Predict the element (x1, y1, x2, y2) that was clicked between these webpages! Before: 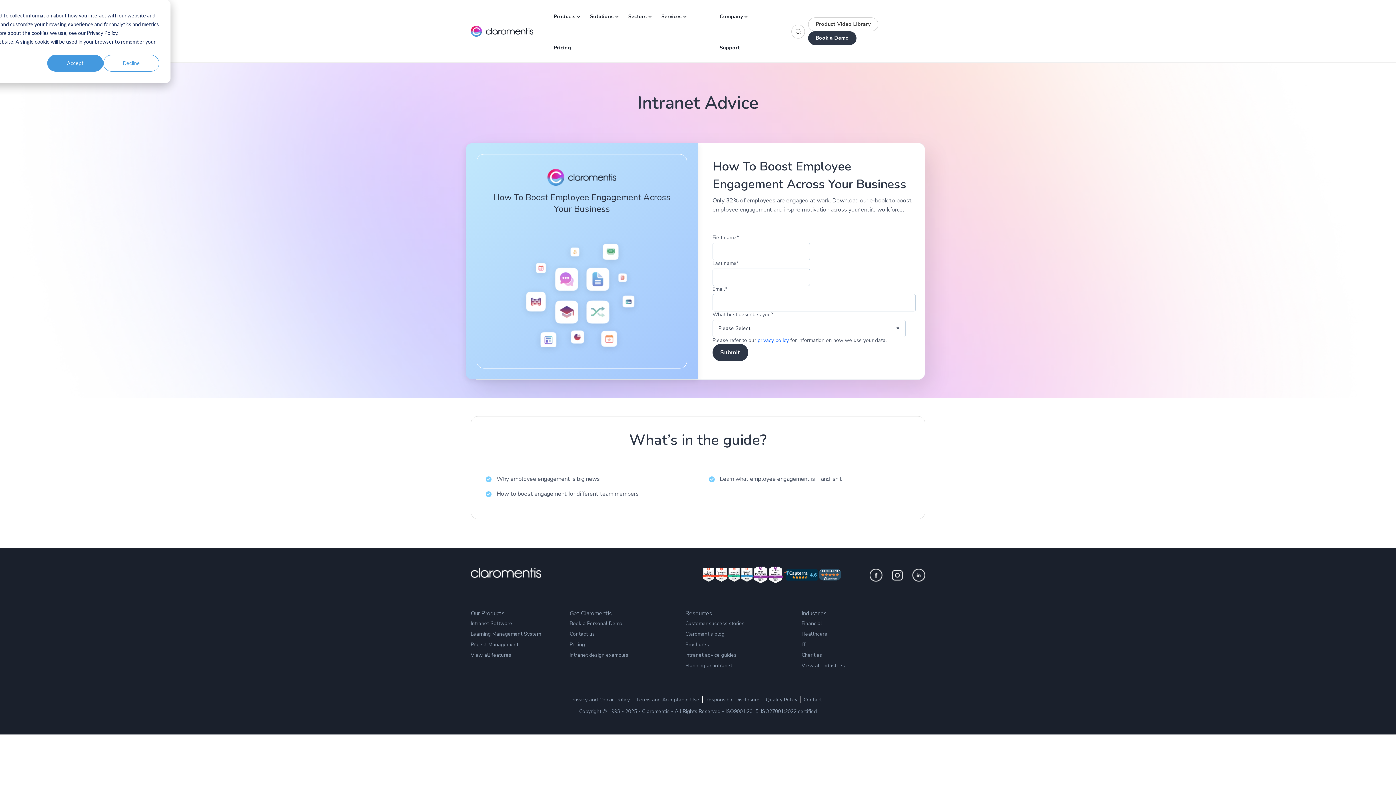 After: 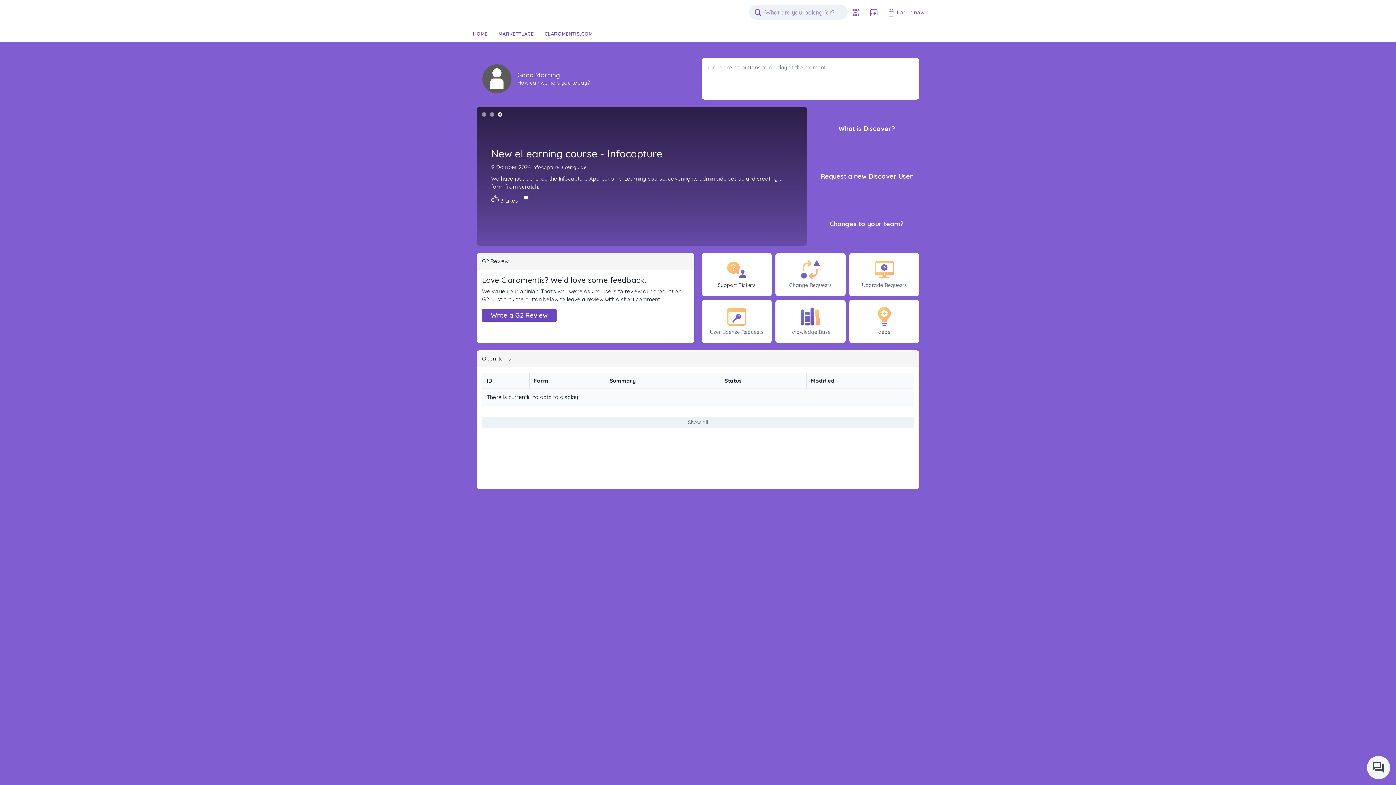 Action: label: Support bbox: (715, 31, 743, 62)